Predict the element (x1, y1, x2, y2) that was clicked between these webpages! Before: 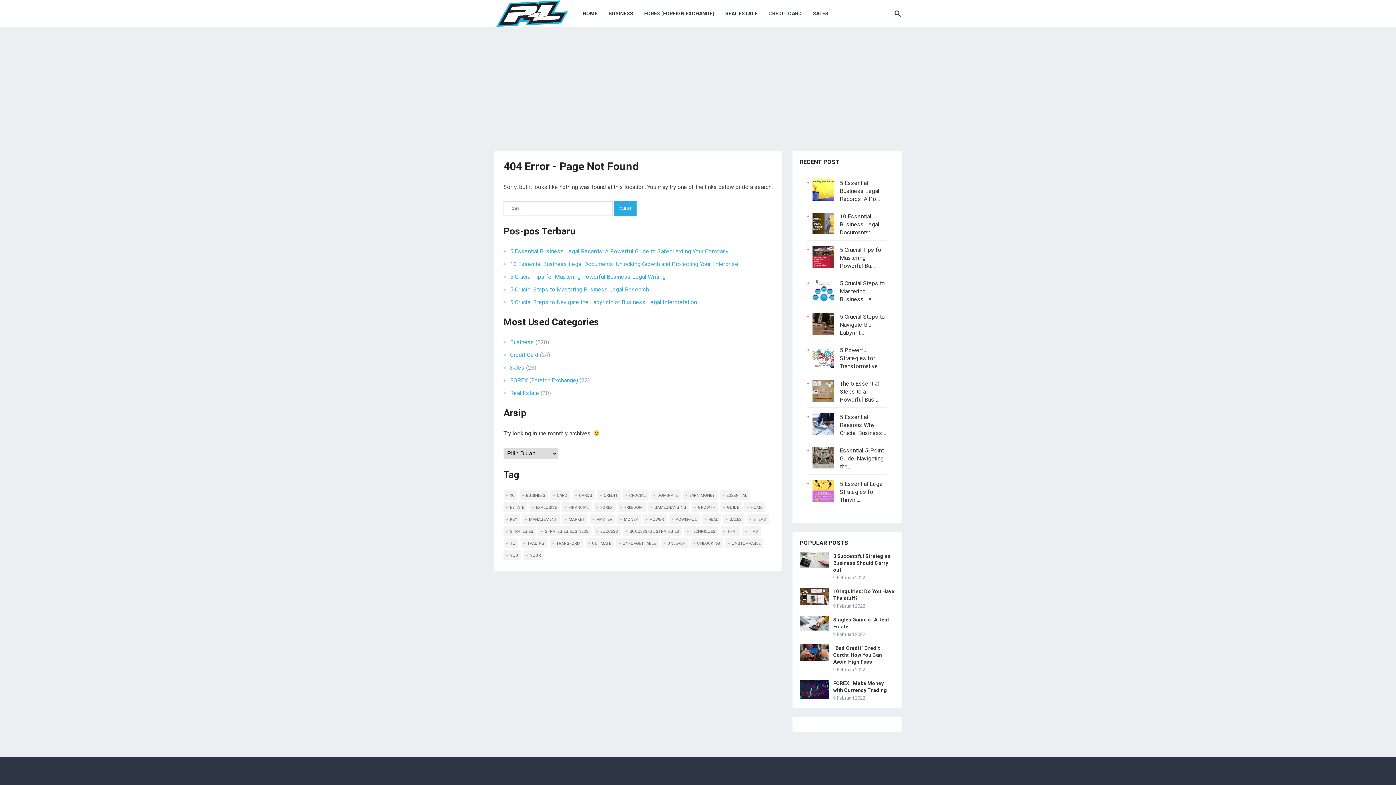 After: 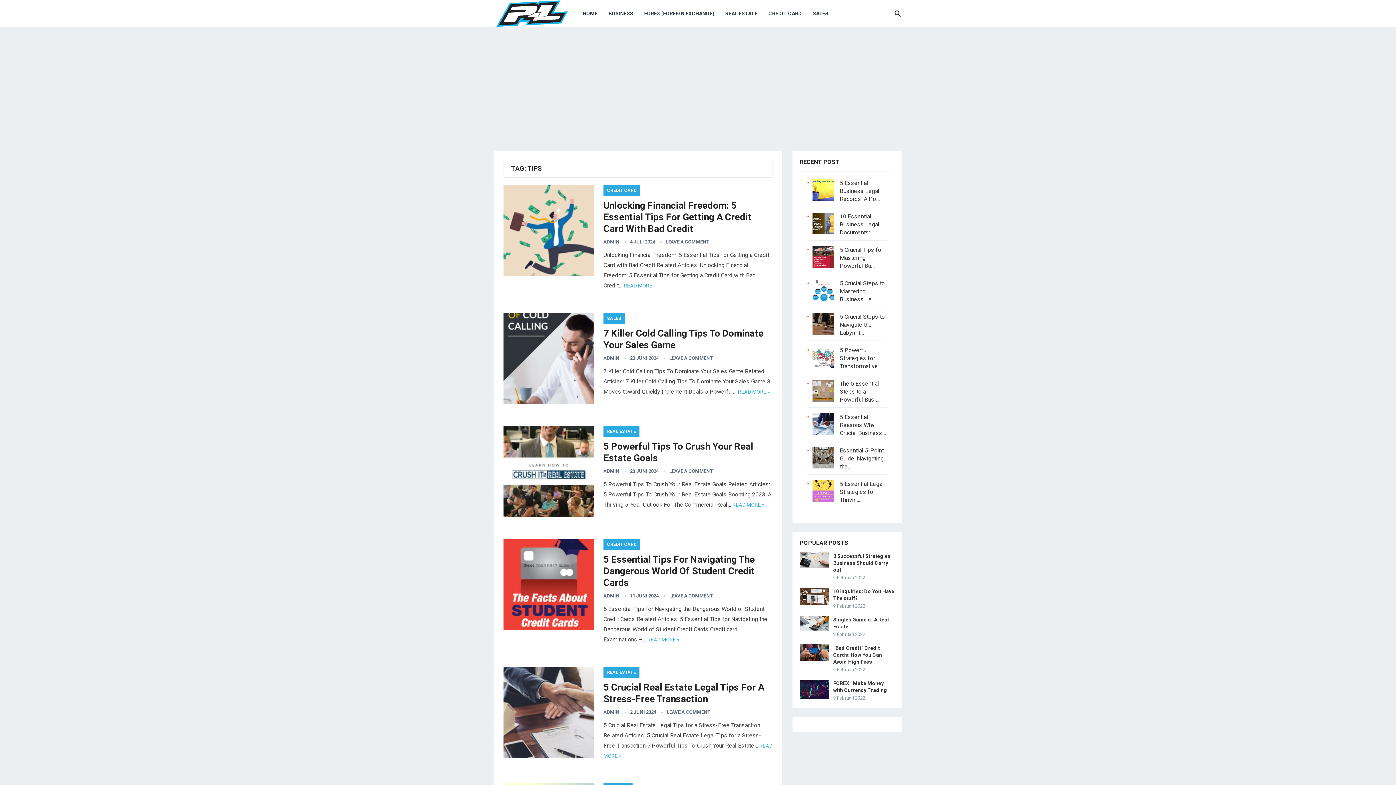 Action: bbox: (742, 526, 761, 536) label: tips (10 item)